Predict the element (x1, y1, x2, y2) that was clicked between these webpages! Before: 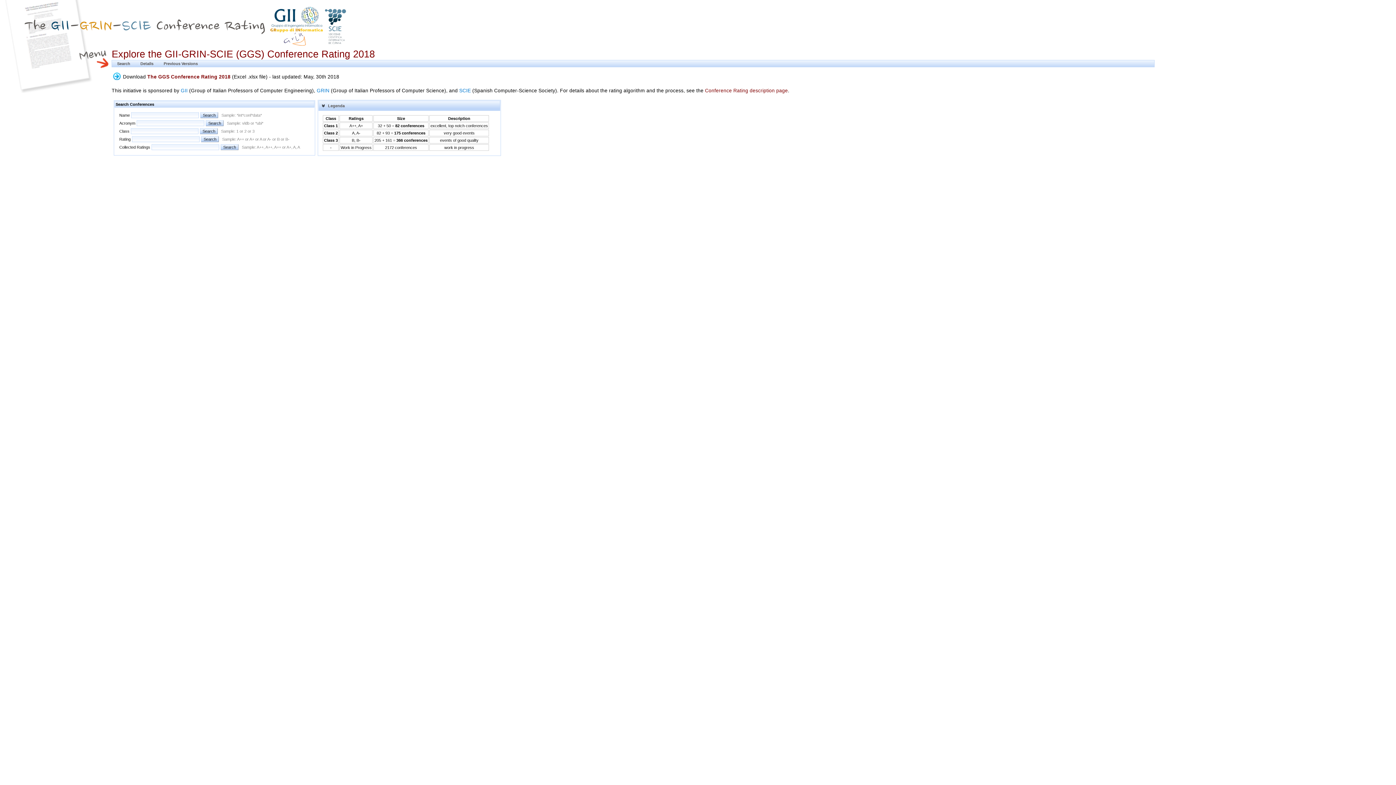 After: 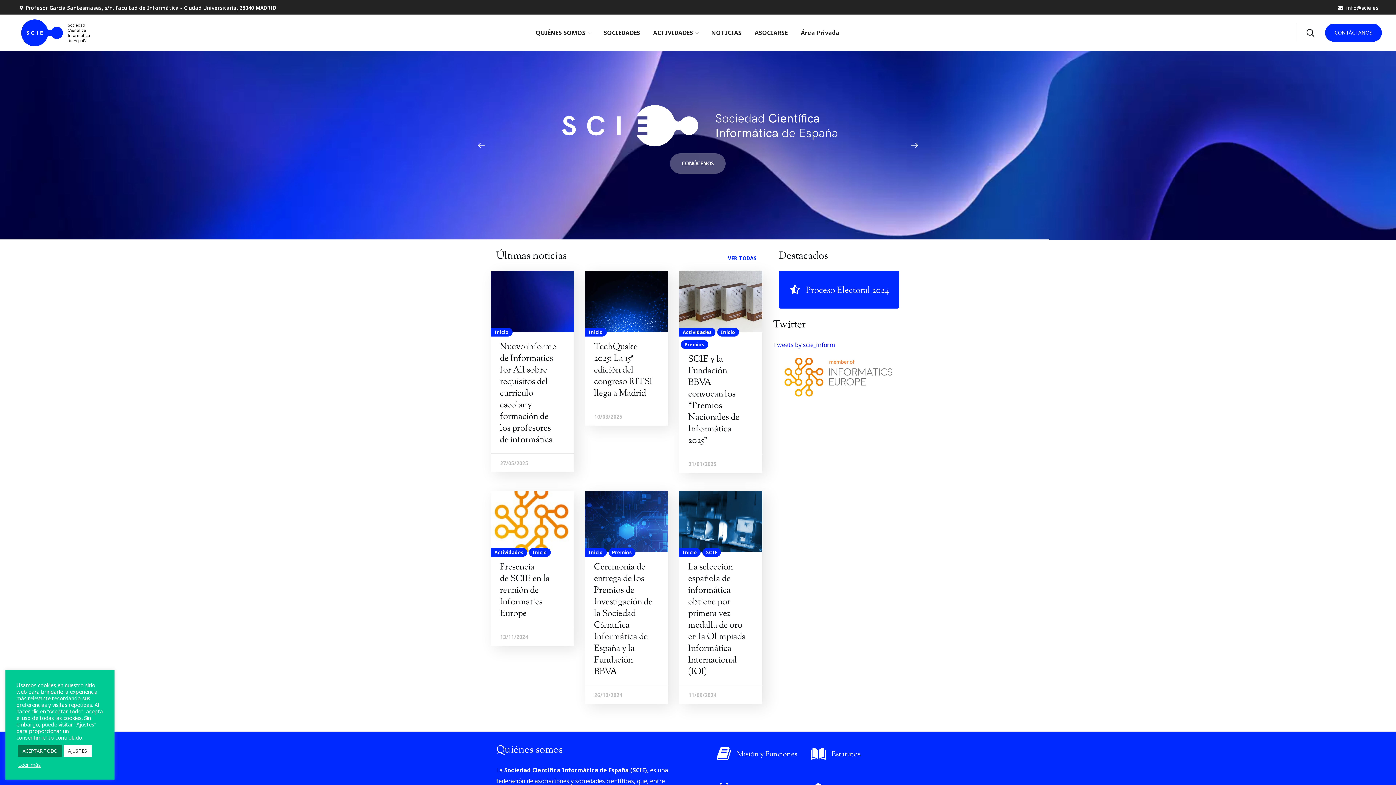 Action: label: SCIE bbox: (459, 87, 470, 93)